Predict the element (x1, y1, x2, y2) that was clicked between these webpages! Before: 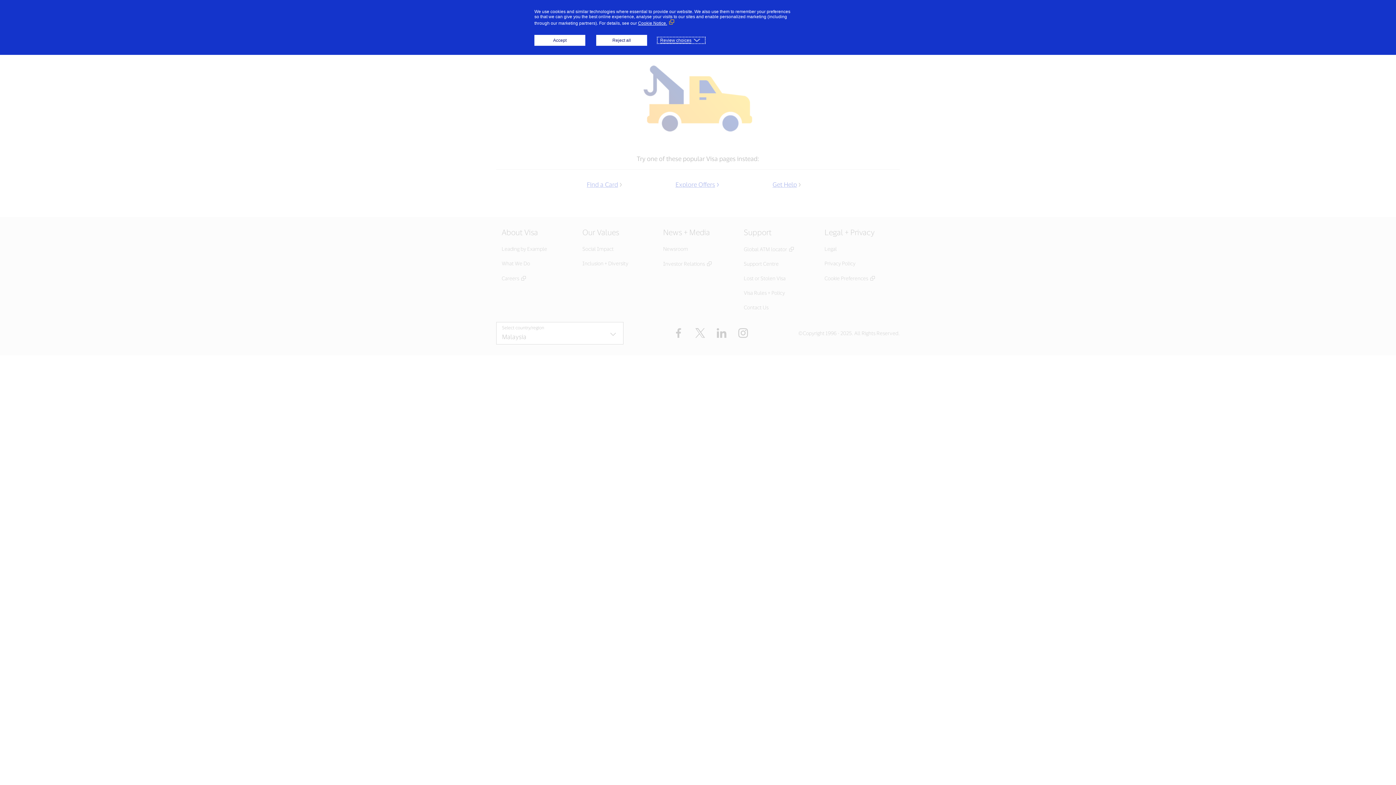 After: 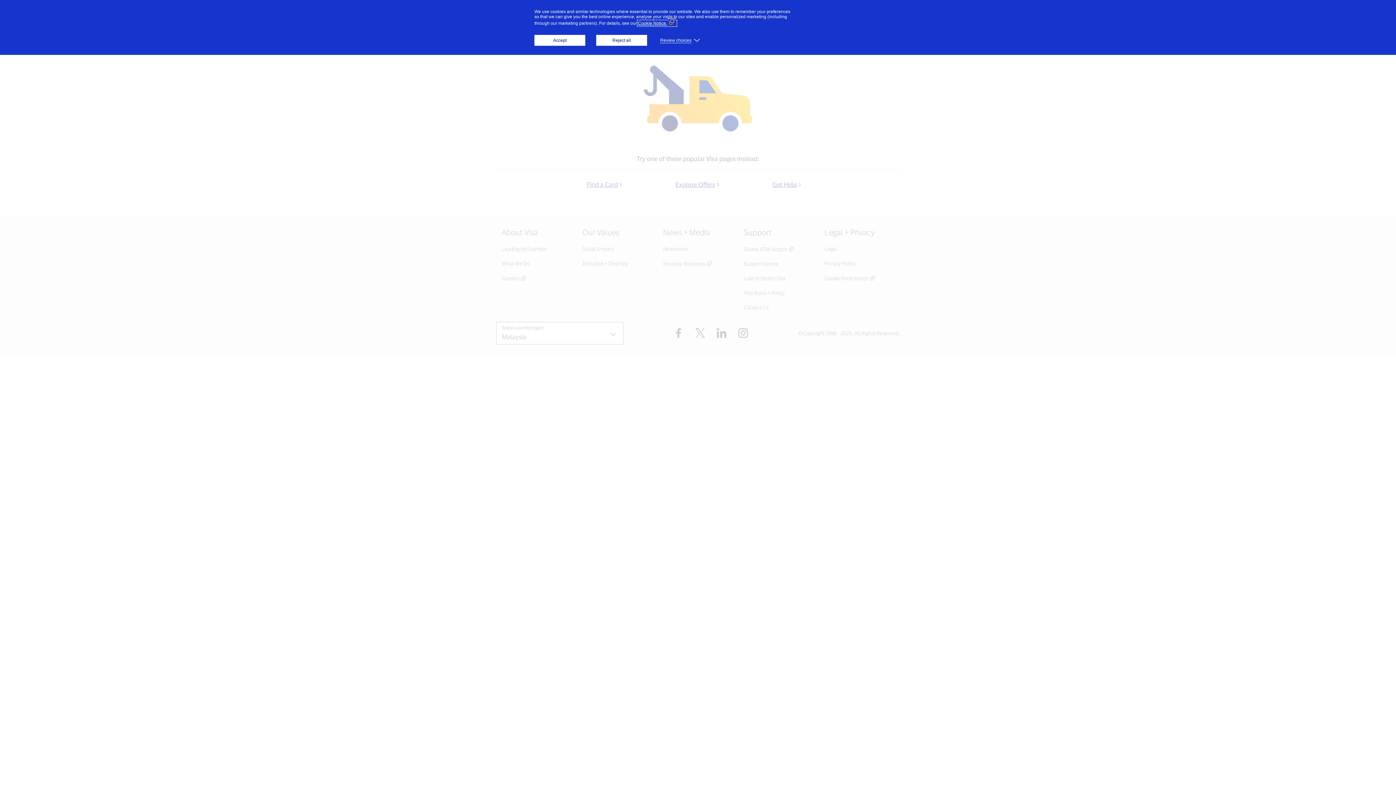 Action: bbox: (638, 20, 676, 25) label: Cookie Notice. (External link, opens in a new window)